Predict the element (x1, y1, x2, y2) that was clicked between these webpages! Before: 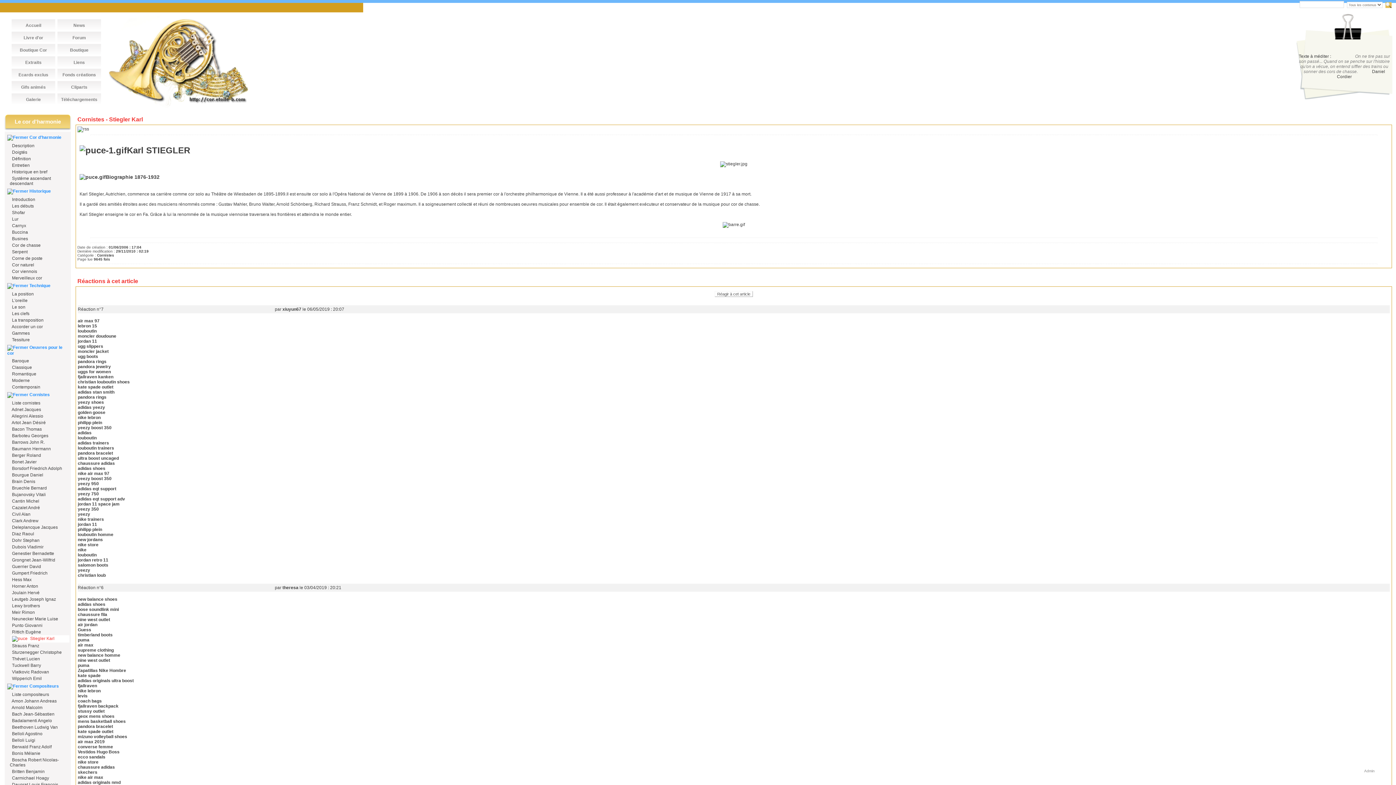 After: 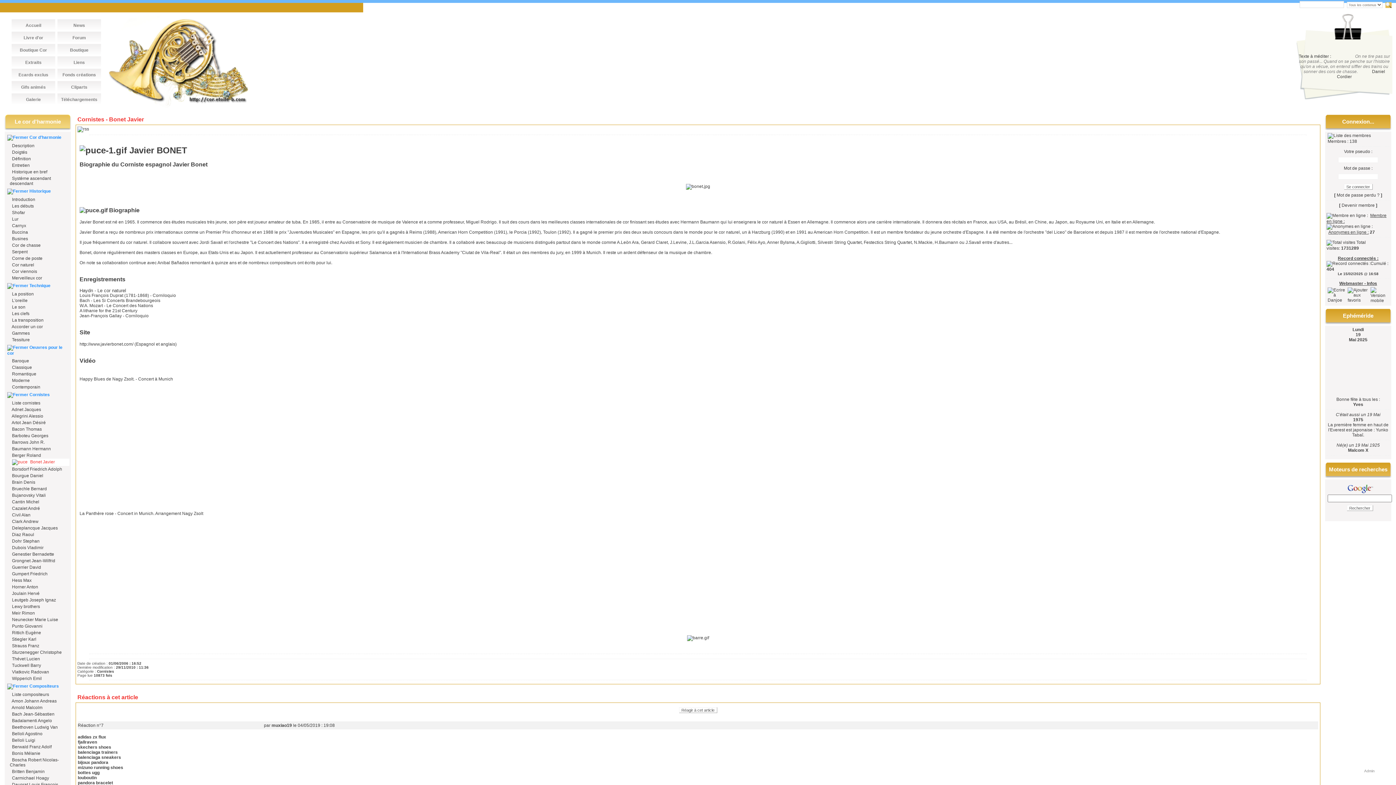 Action: label:  Bonet Javier bbox: (10, 459, 36, 464)